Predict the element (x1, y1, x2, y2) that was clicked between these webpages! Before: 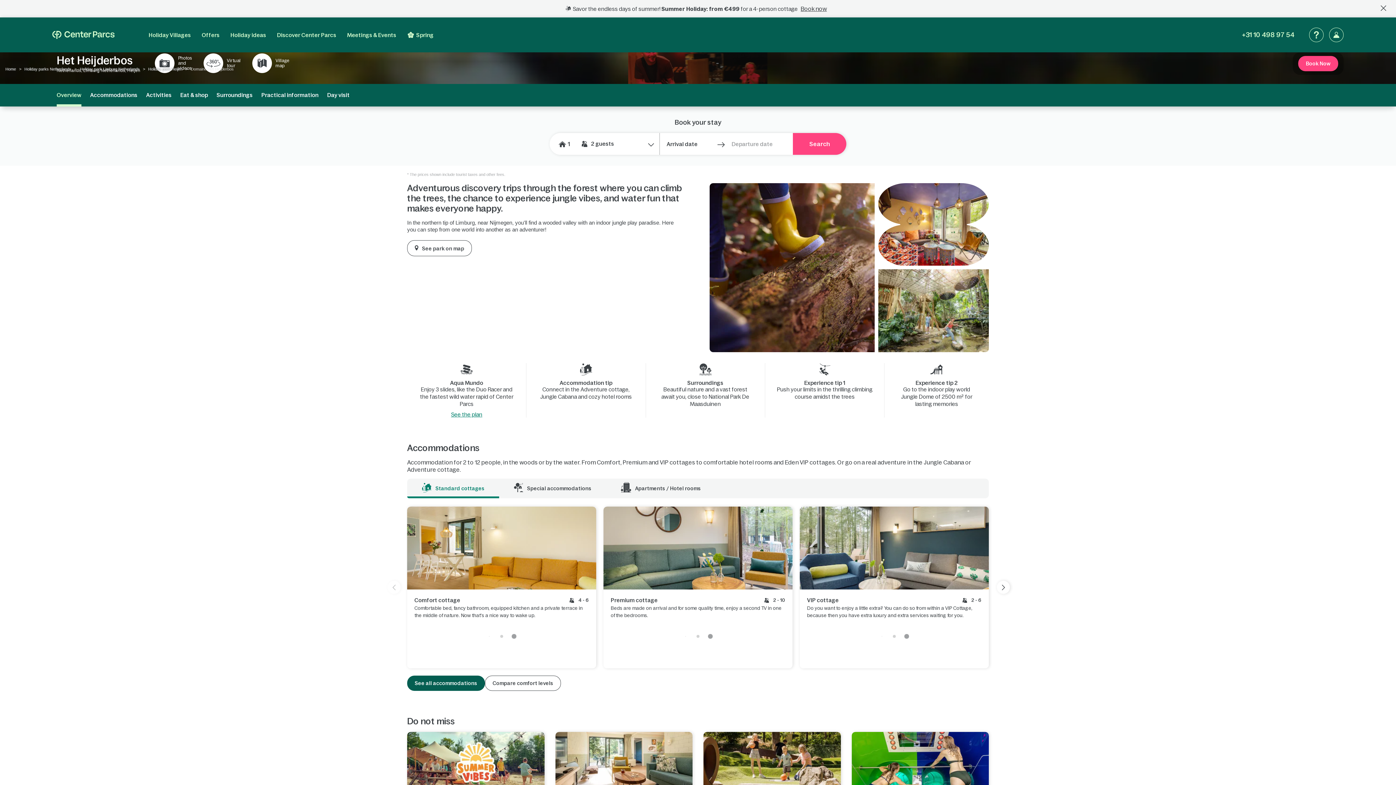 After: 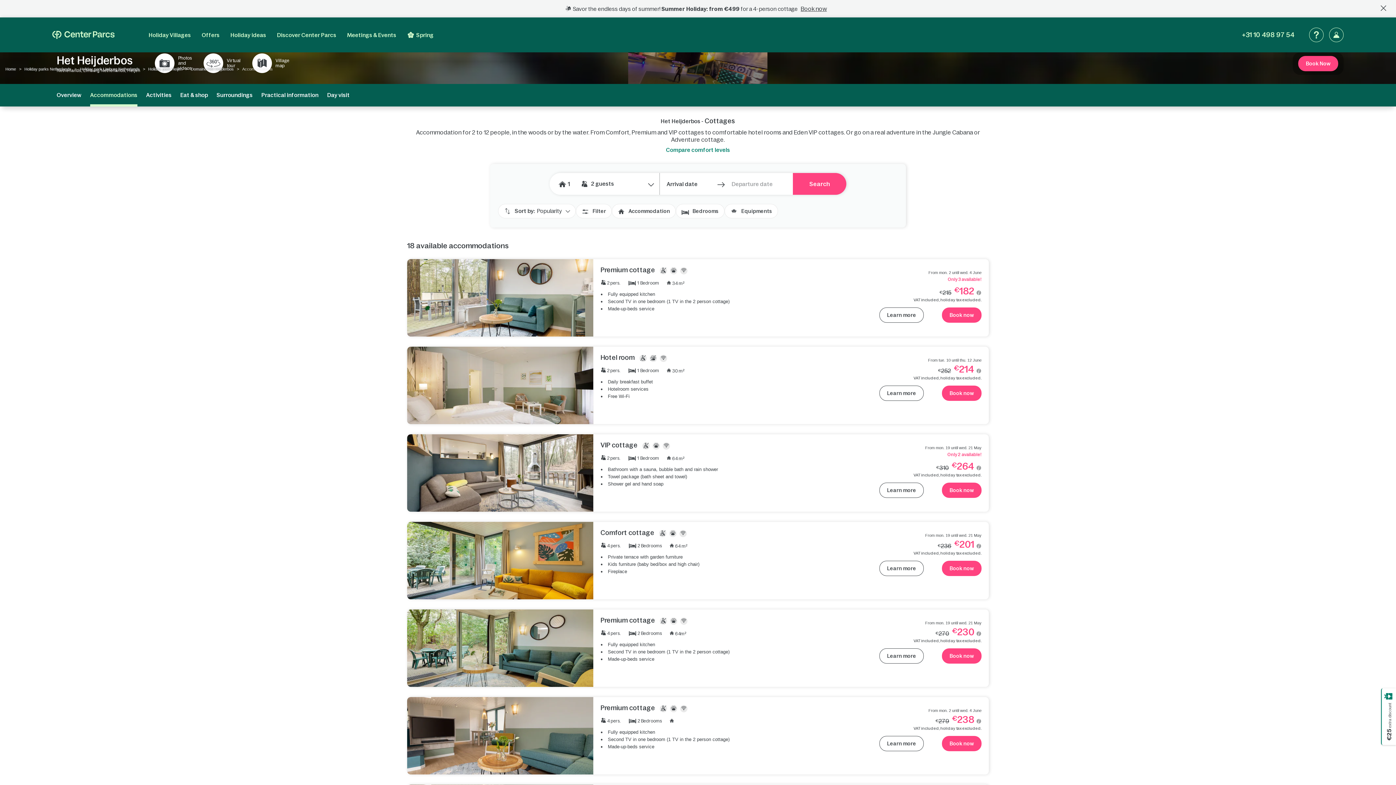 Action: bbox: (800, 506, 989, 668) label: VIP cottage
2 - 6

Do you want to enjoy a little extra? You can do so from within a VIP Cottage, because then you have extra luxury and extra services waiting for you.